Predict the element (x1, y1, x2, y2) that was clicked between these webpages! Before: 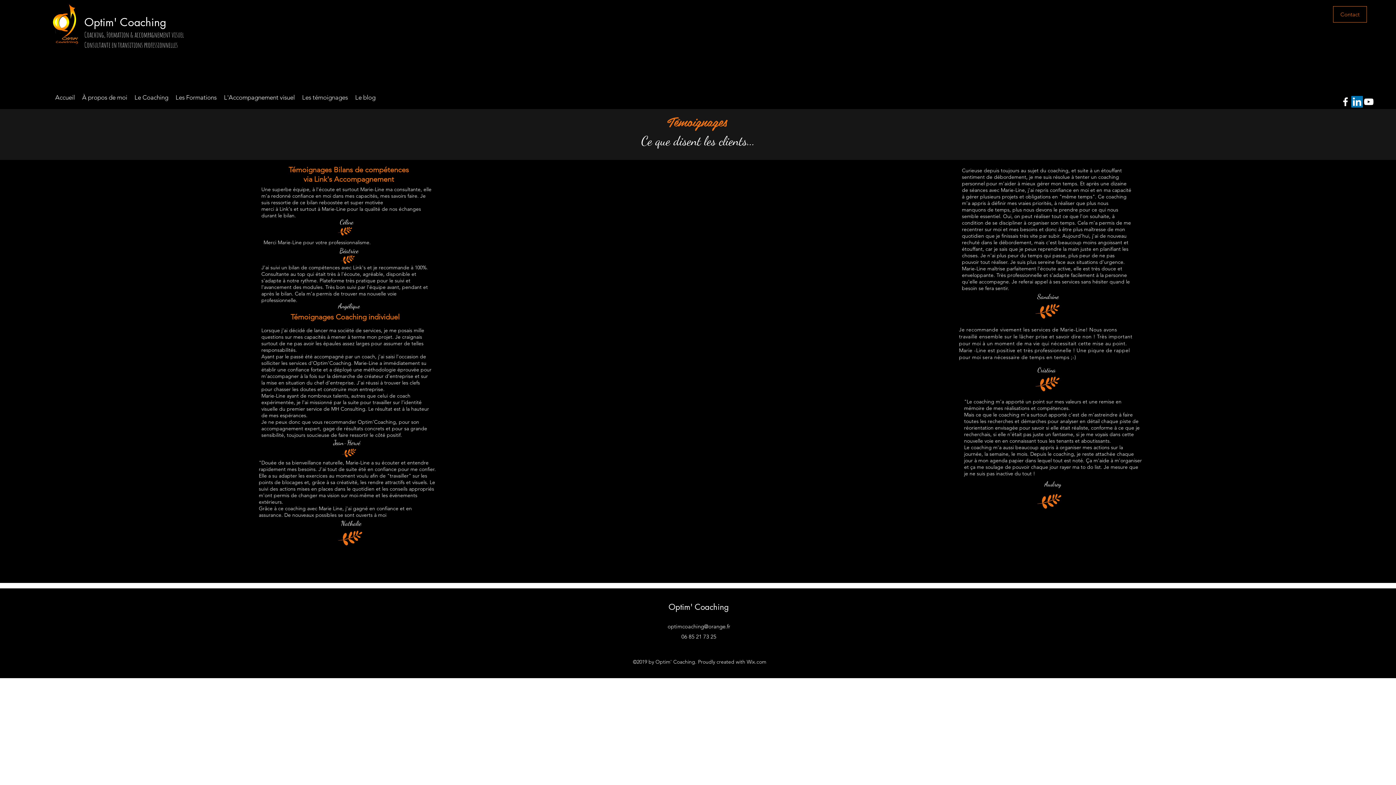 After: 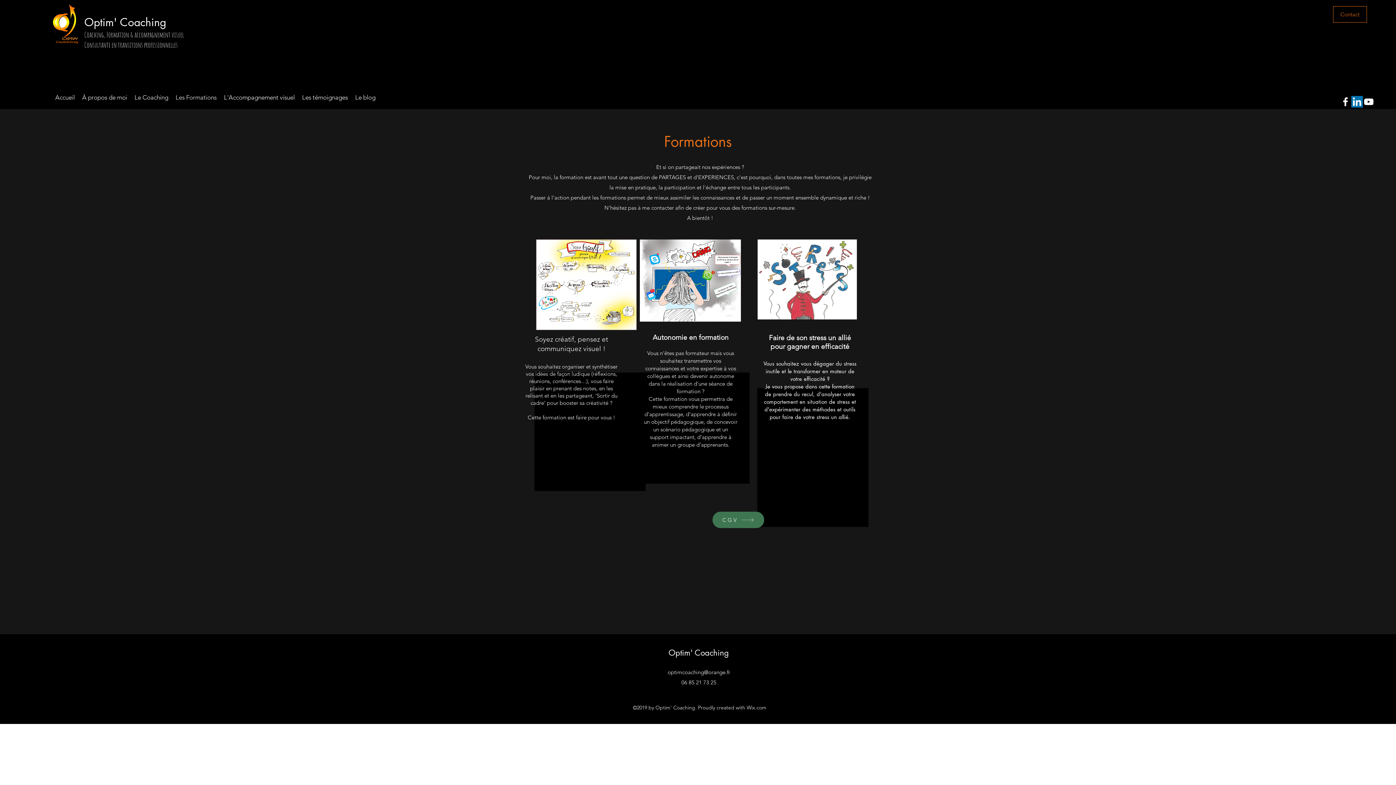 Action: label: Les Formations bbox: (172, 88, 220, 106)